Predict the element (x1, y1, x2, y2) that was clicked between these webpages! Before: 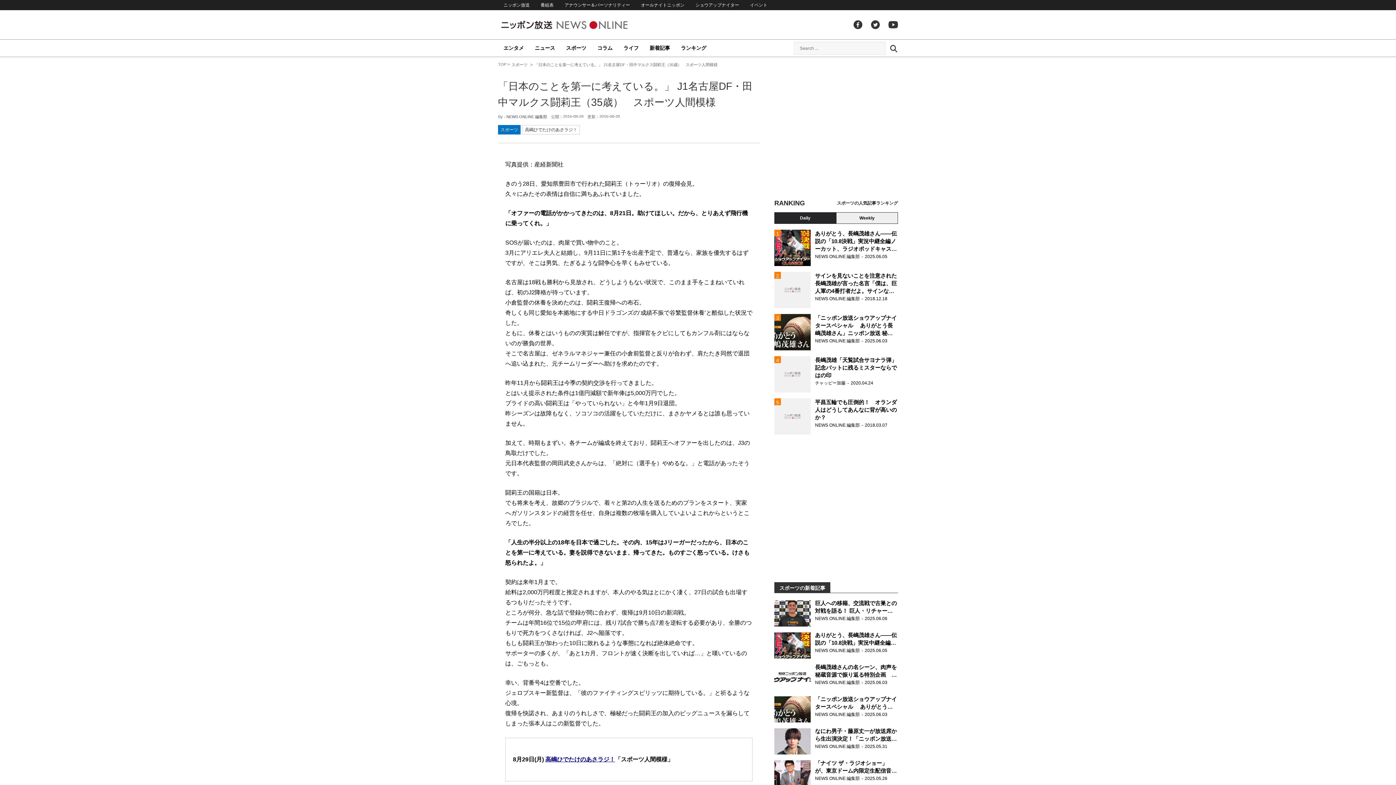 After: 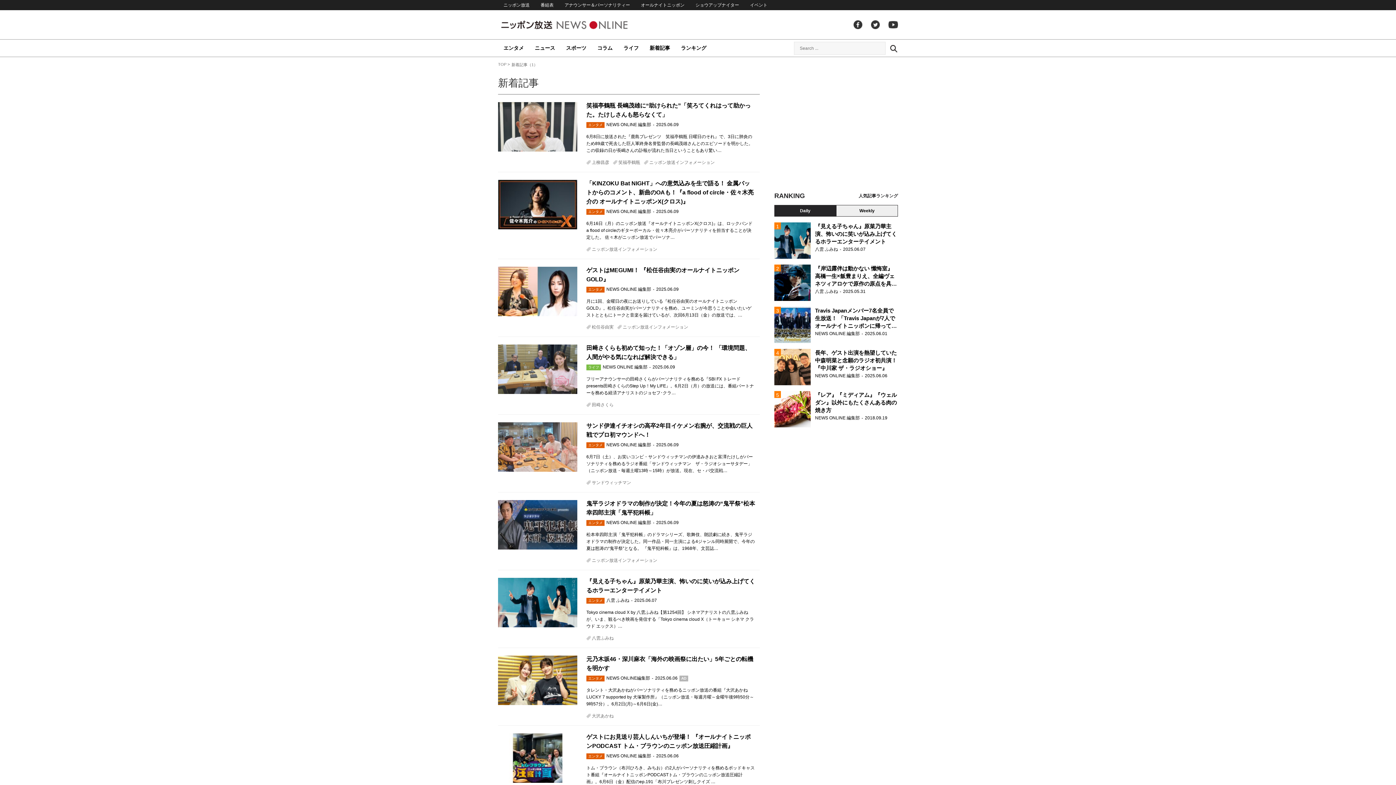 Action: label: 新着記事 bbox: (644, 39, 675, 57)